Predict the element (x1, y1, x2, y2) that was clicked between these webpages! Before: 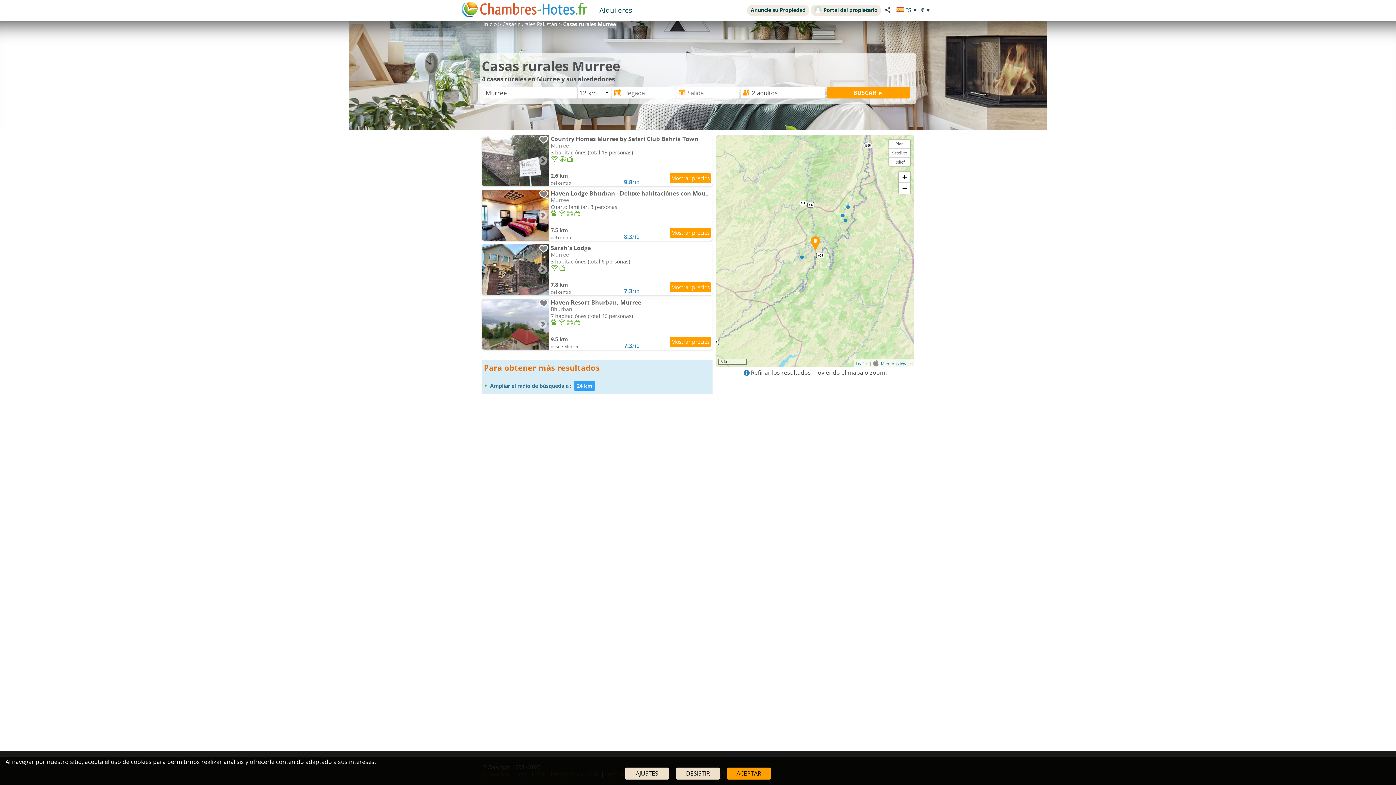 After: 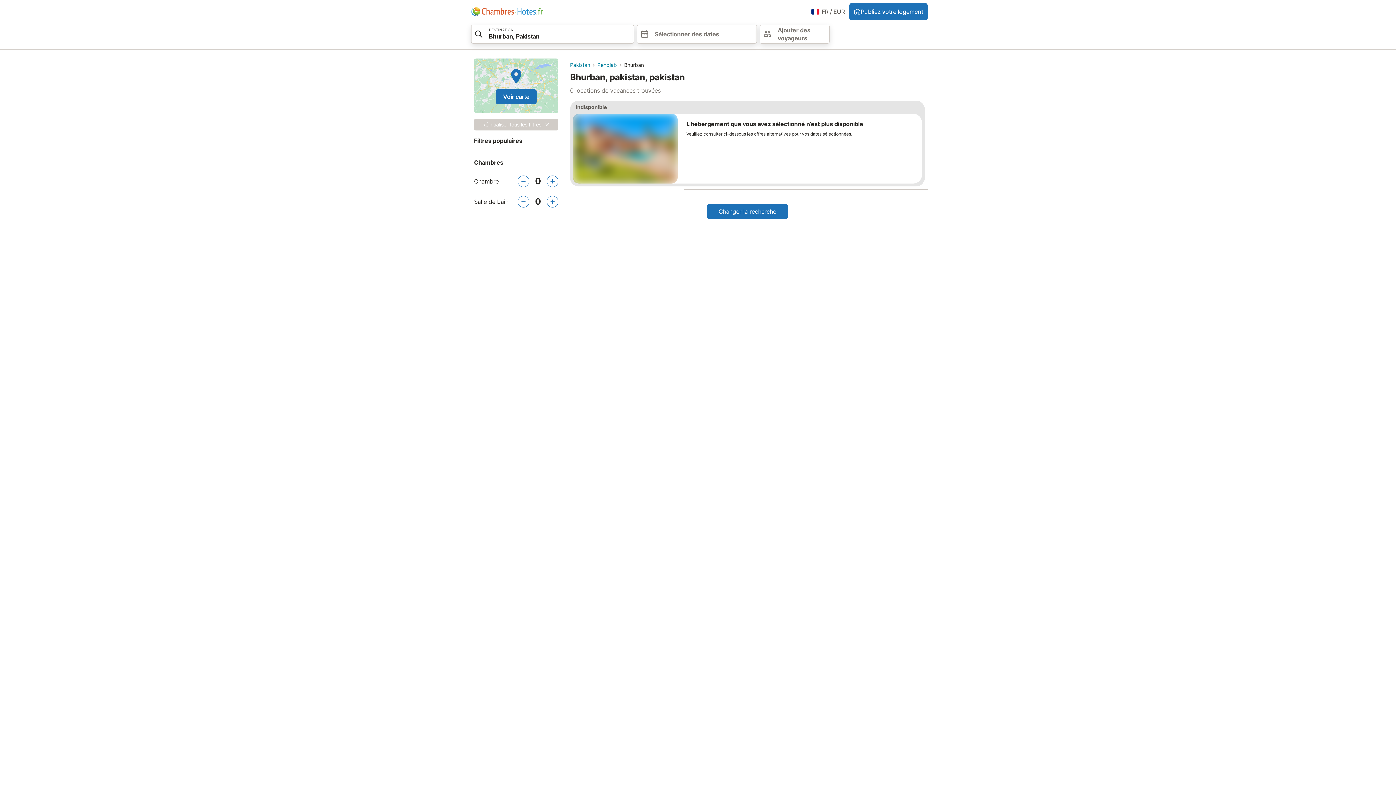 Action: bbox: (481, 298, 712, 349) label: 	
Haven Resort Bhurban, Murree

Bhurban

7 habitaciónes (total 46 personas)
   
9.5 km
desde Murree
7.3/10